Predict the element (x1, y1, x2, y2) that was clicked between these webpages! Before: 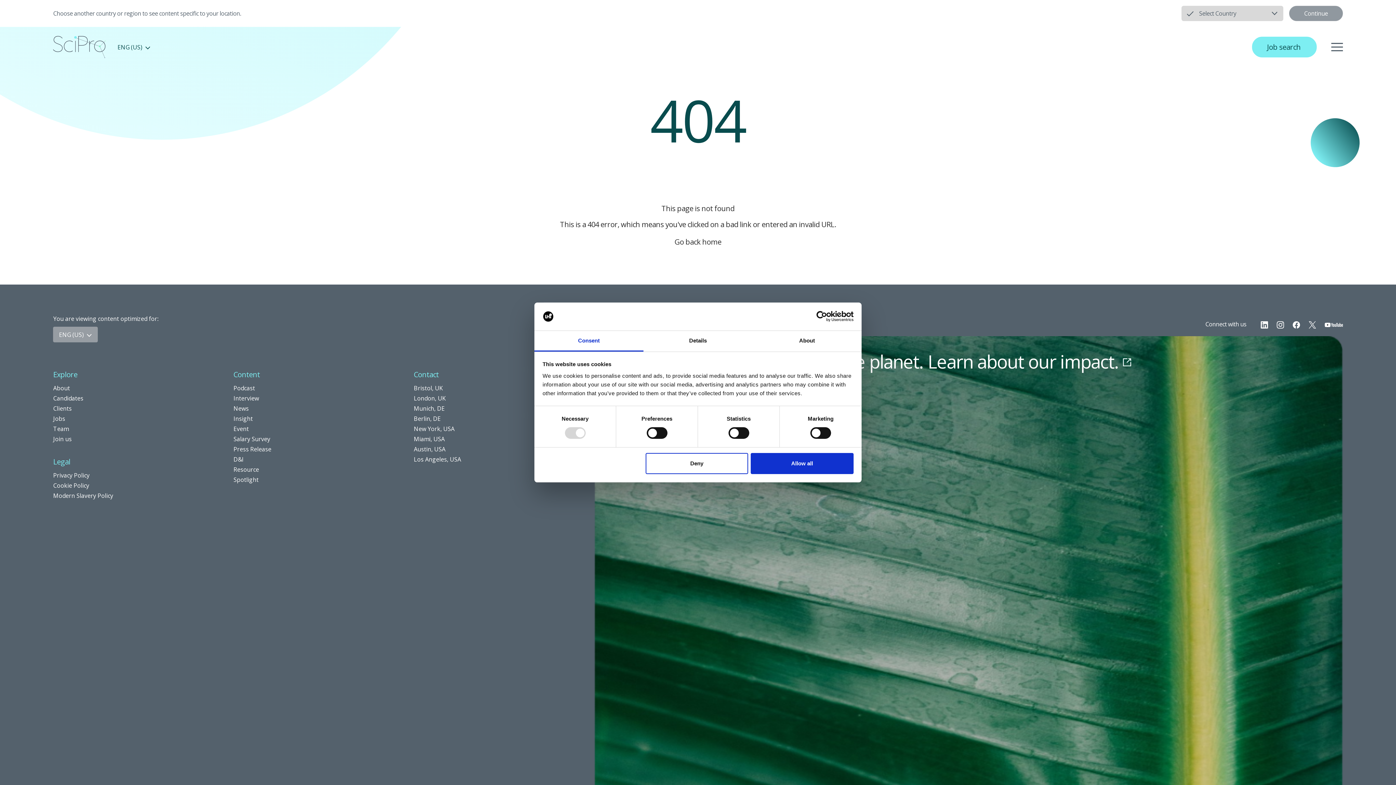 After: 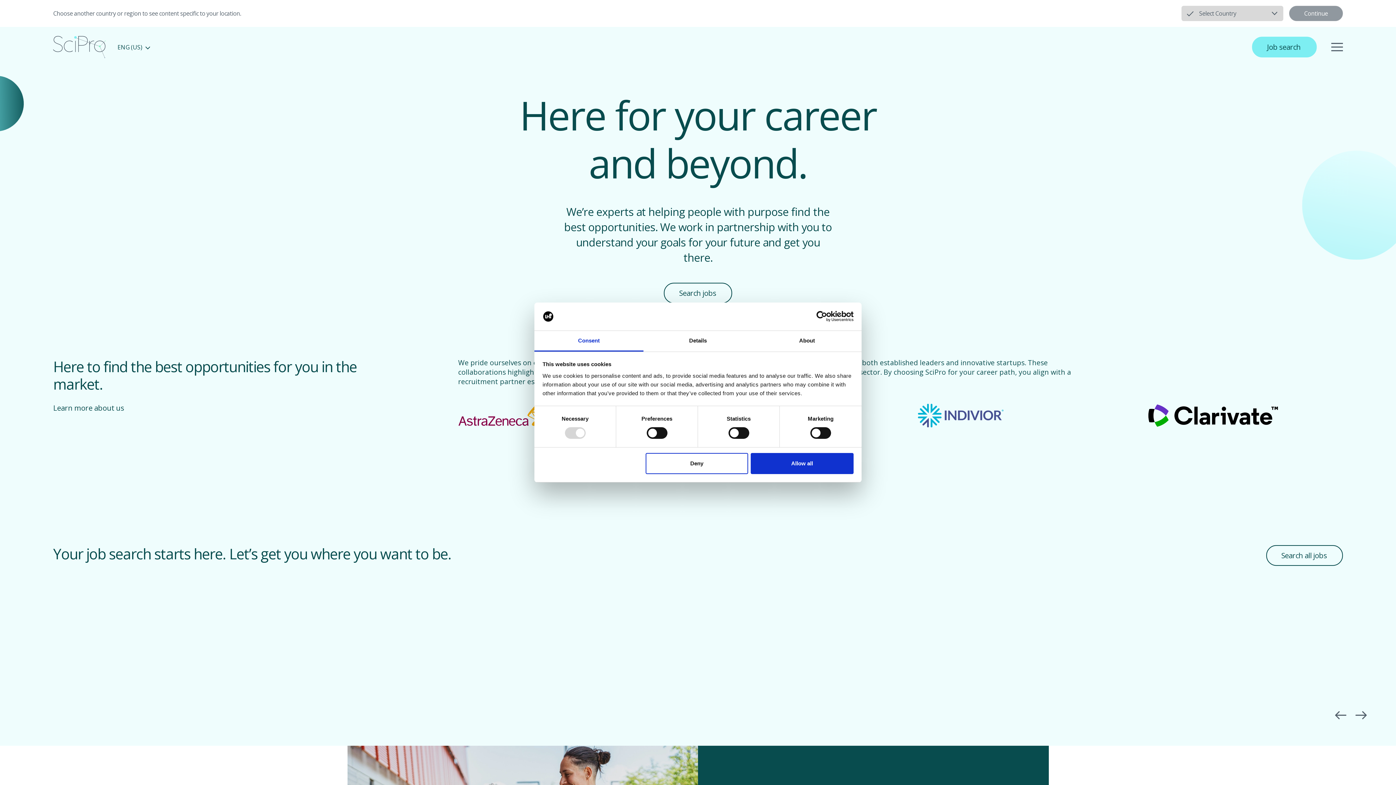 Action: label: Candidates bbox: (48, 393, 229, 403)